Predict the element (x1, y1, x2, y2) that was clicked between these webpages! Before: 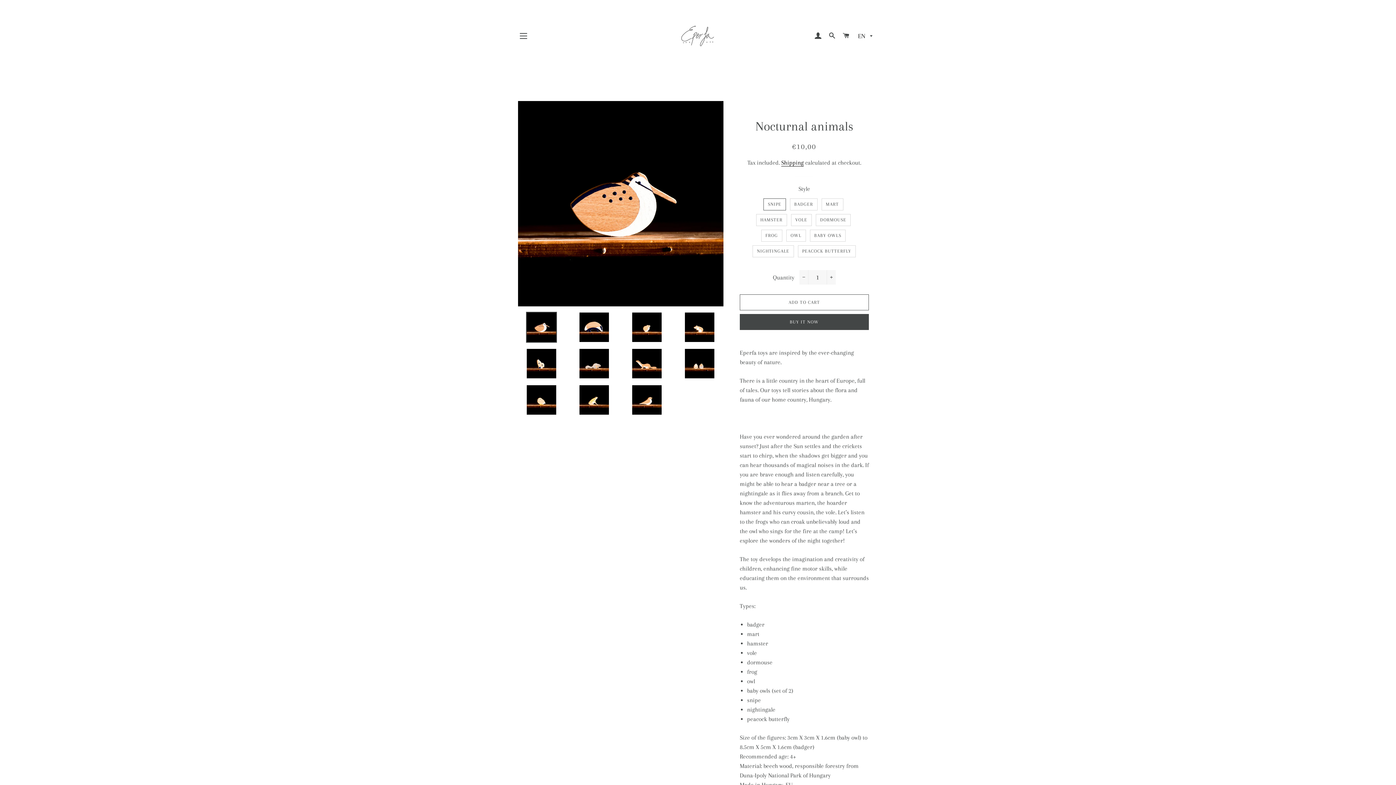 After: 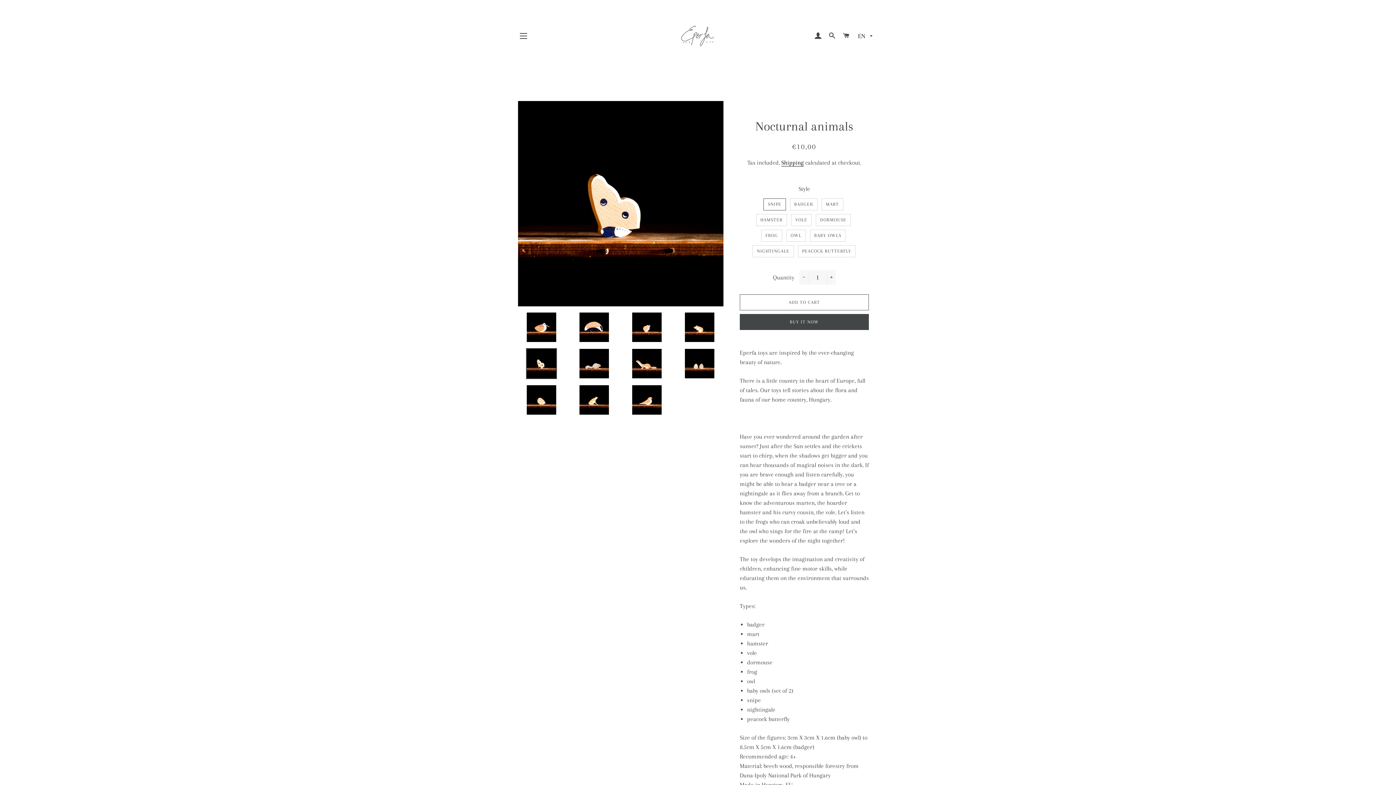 Action: bbox: (518, 348, 565, 379)